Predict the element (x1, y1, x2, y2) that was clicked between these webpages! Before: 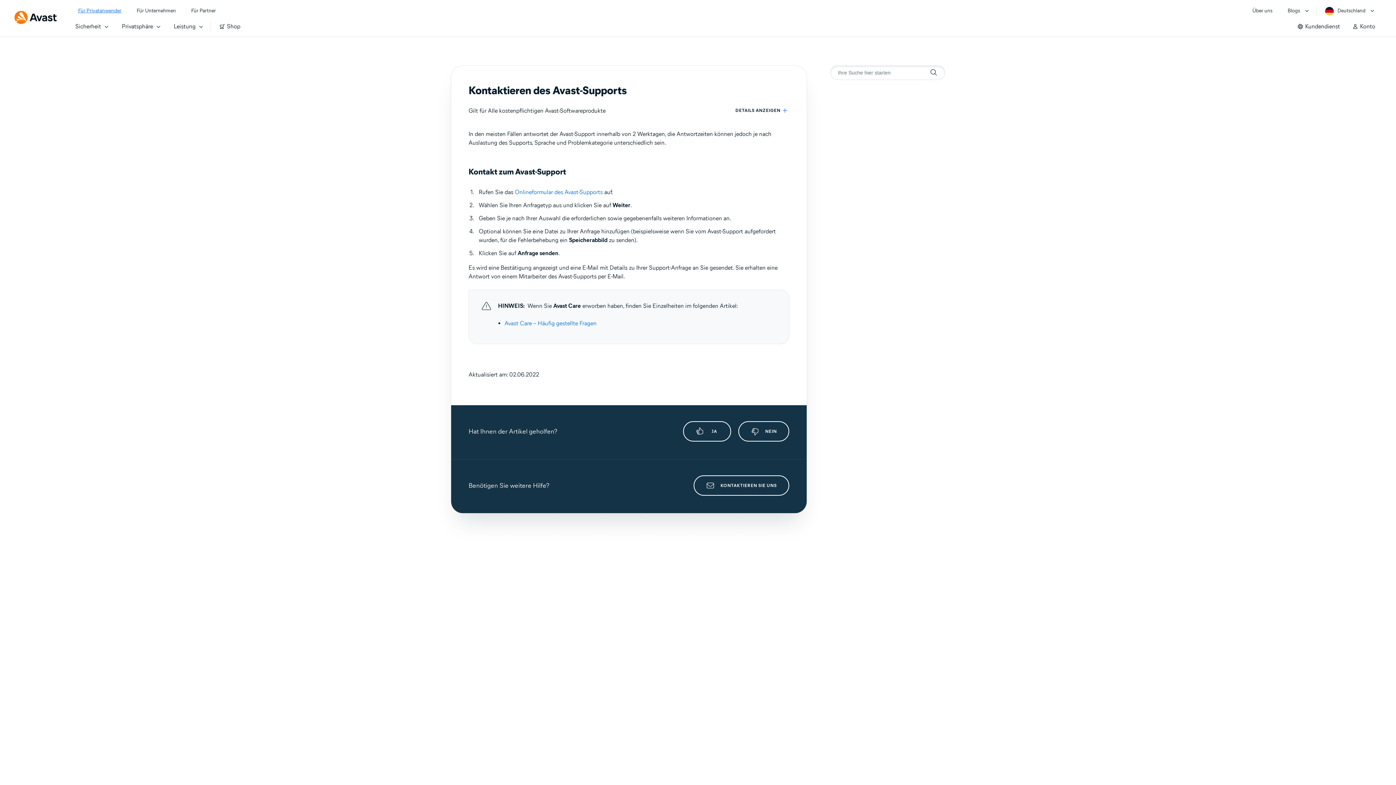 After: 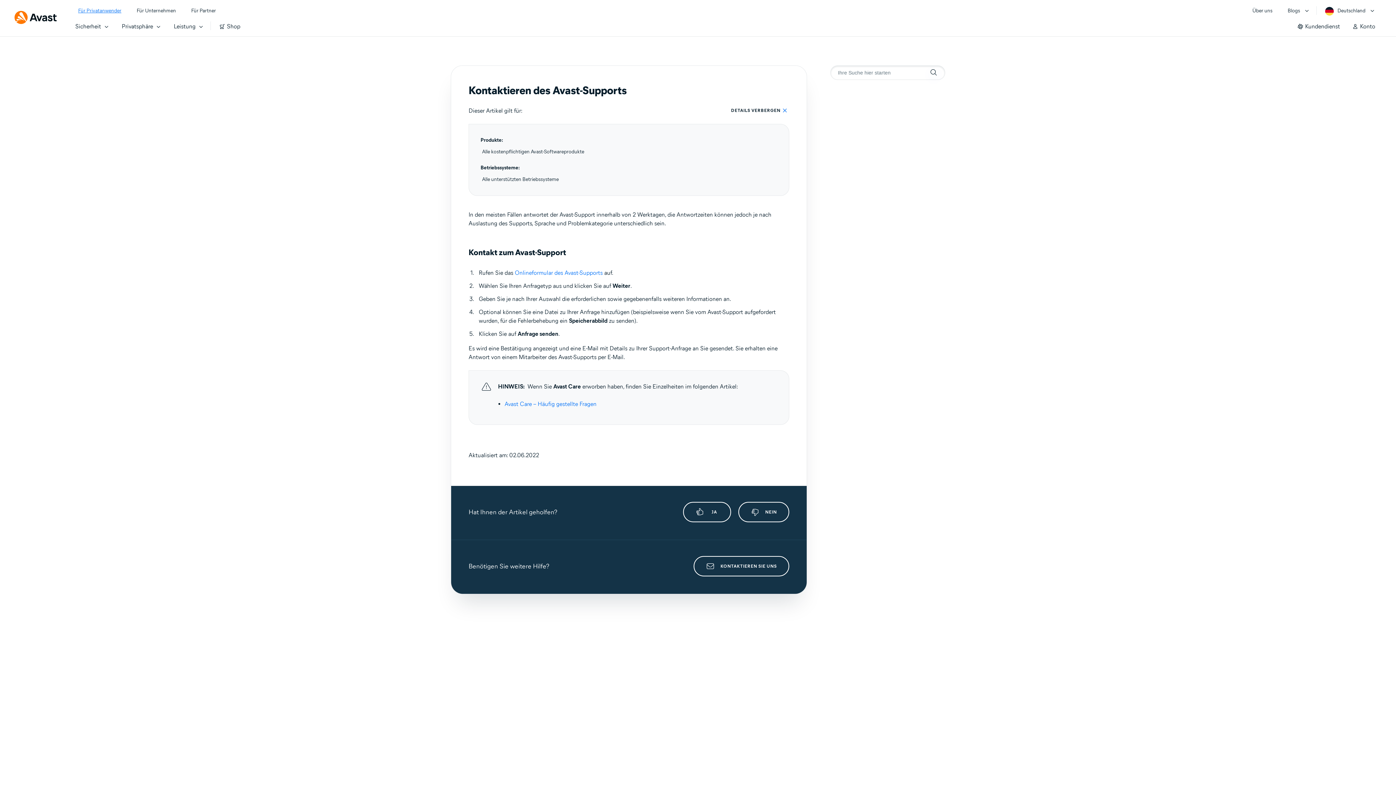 Action: bbox: (735, 106, 789, 114) label: DETAILS ANZEIGEN